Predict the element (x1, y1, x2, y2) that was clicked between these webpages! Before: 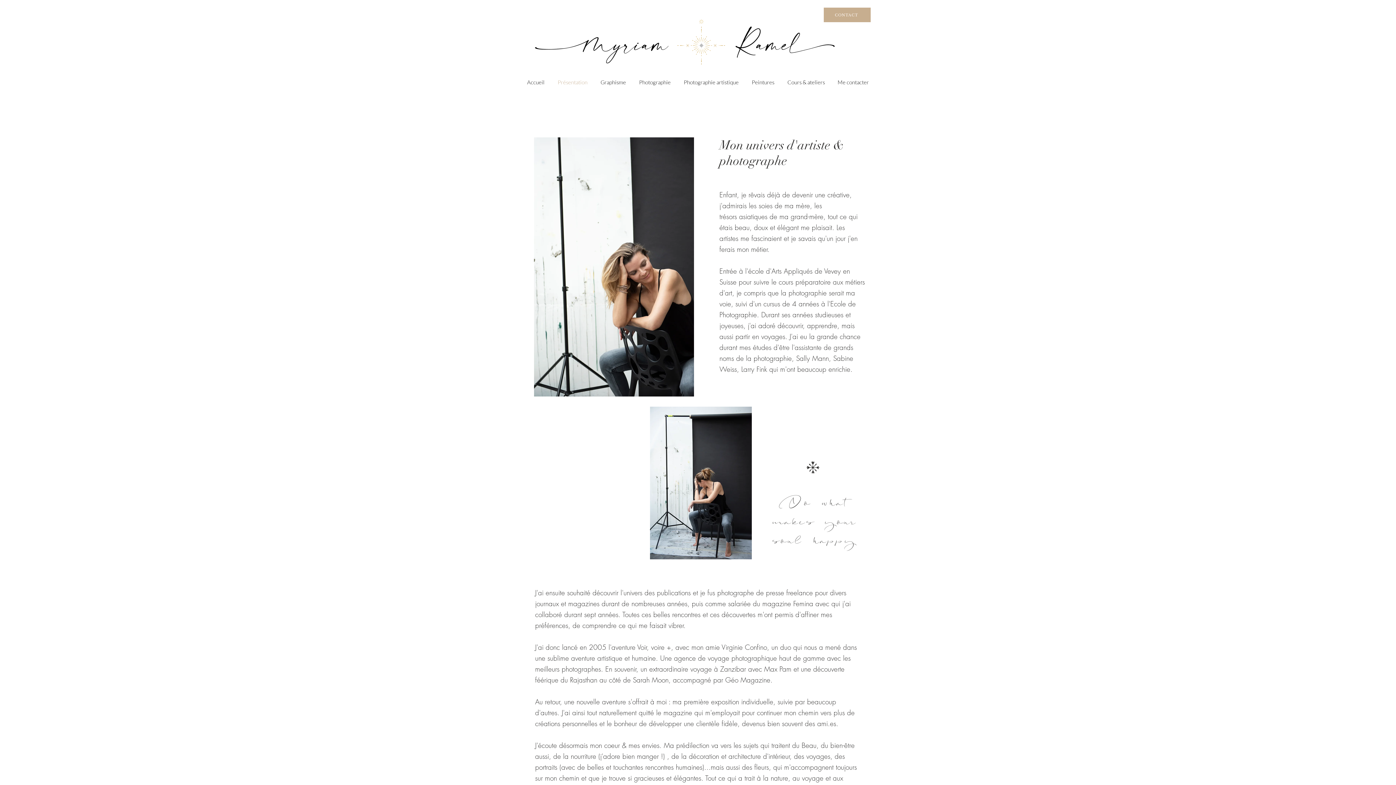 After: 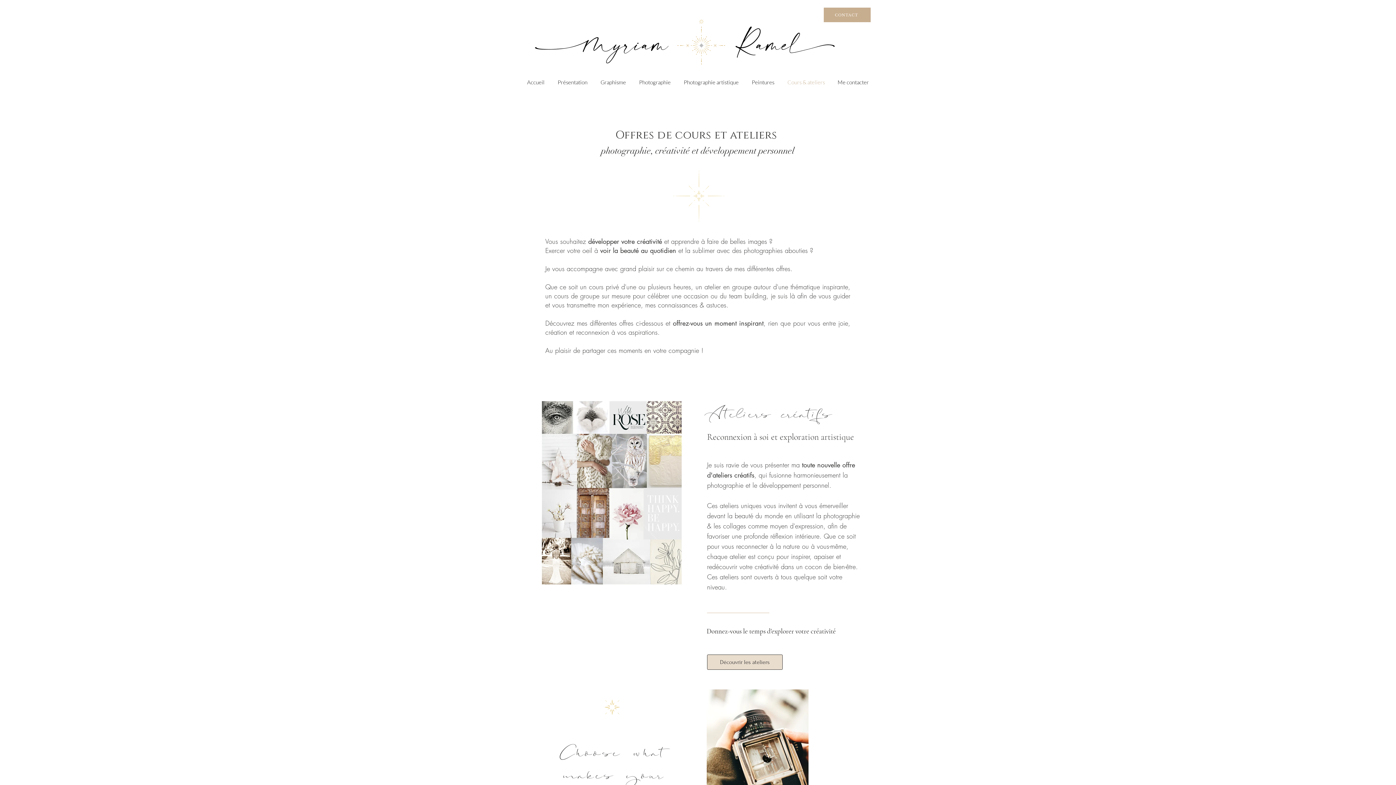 Action: label: Cours & ateliers bbox: (782, 70, 832, 94)